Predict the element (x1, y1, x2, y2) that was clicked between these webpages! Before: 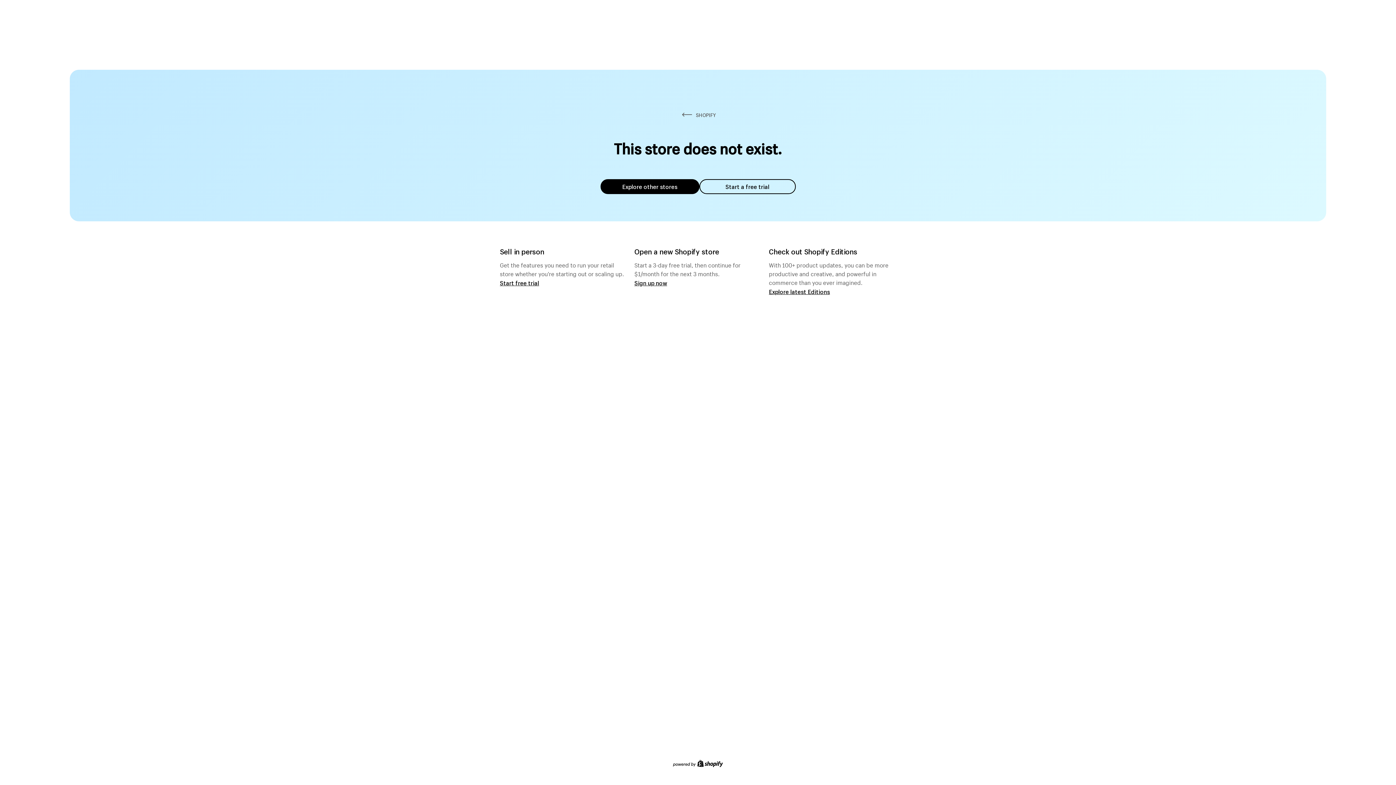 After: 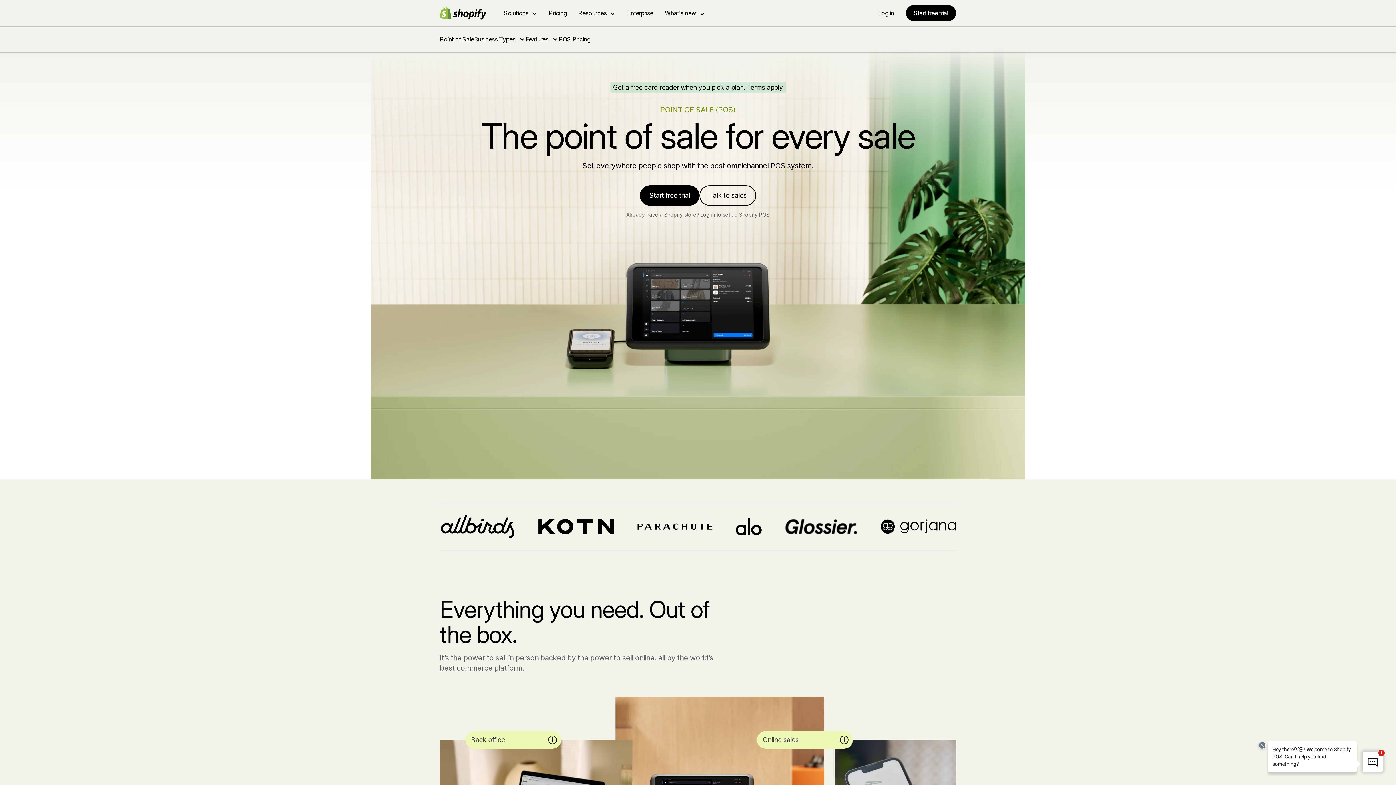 Action: bbox: (500, 279, 539, 286) label: Start free trial